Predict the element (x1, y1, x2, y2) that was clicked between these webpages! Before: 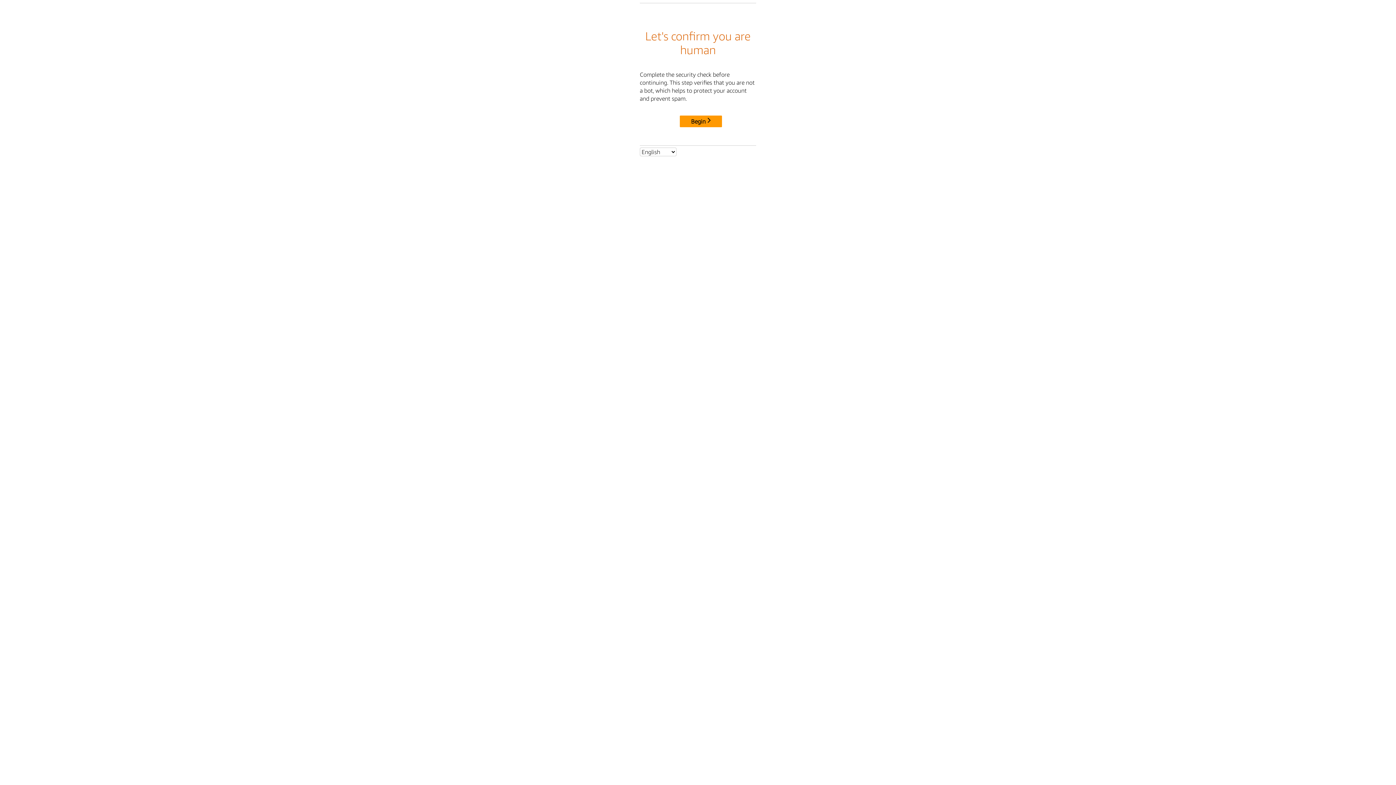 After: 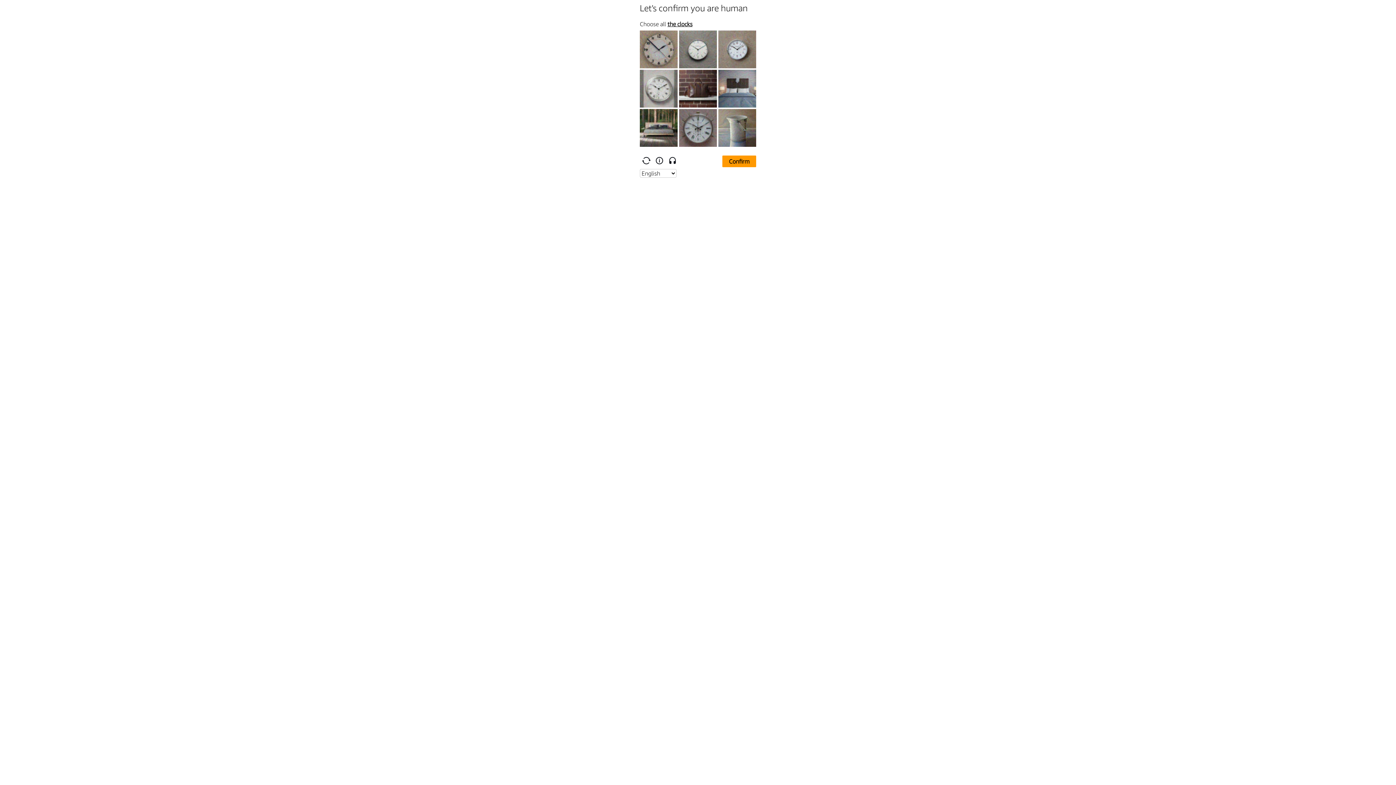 Action: label: Begin bbox: (680, 115, 722, 127)